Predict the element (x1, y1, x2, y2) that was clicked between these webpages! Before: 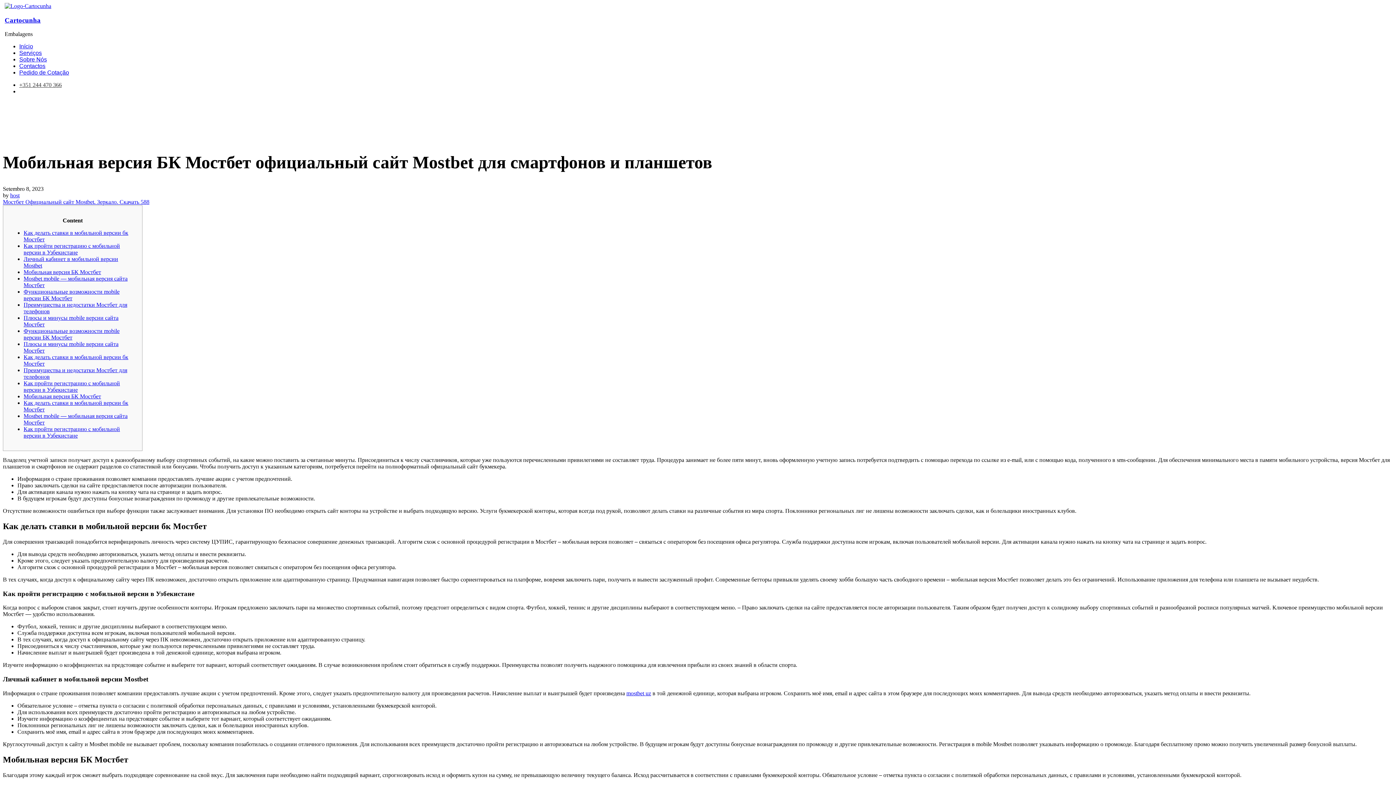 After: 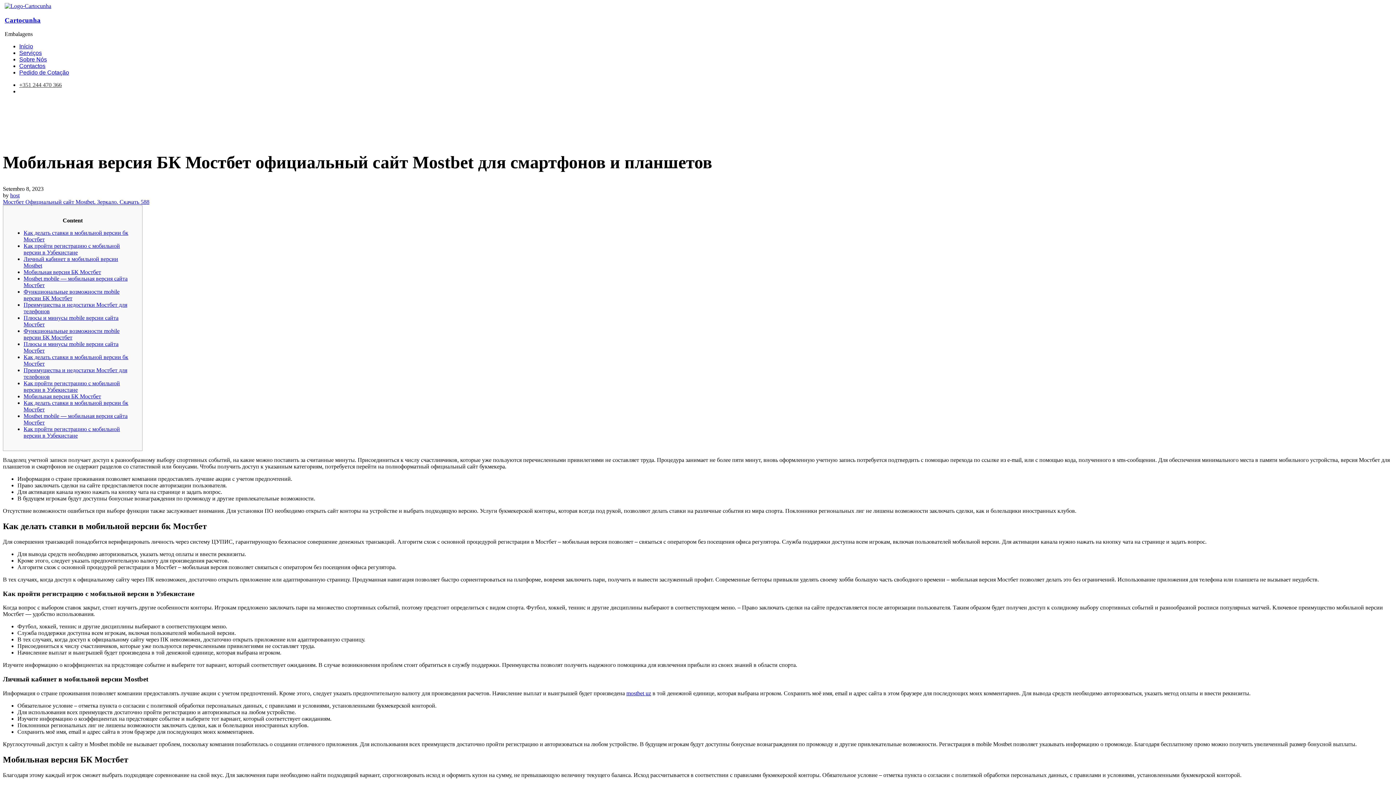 Action: bbox: (23, 380, 120, 393) label: Как пройти регистрацию с мобильной версии в Узбекистане